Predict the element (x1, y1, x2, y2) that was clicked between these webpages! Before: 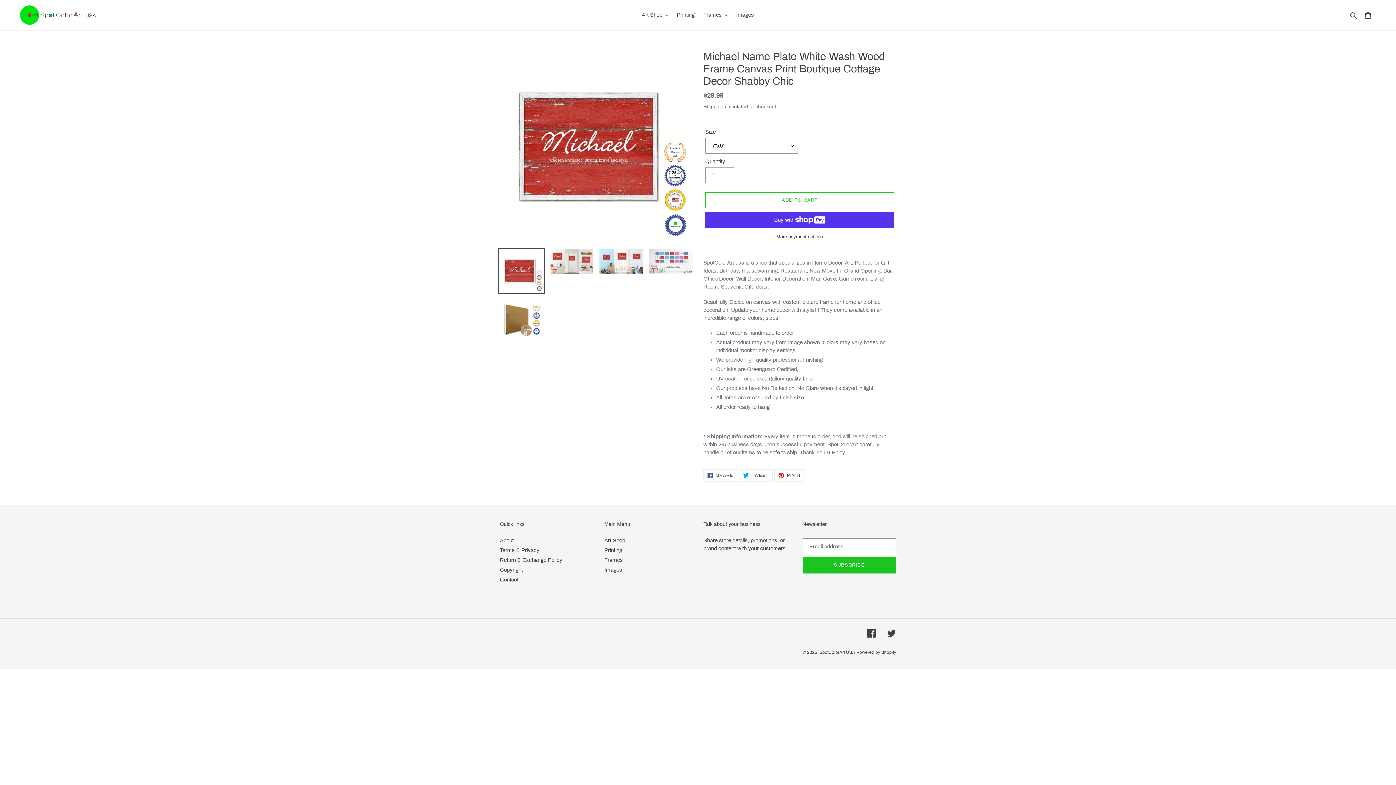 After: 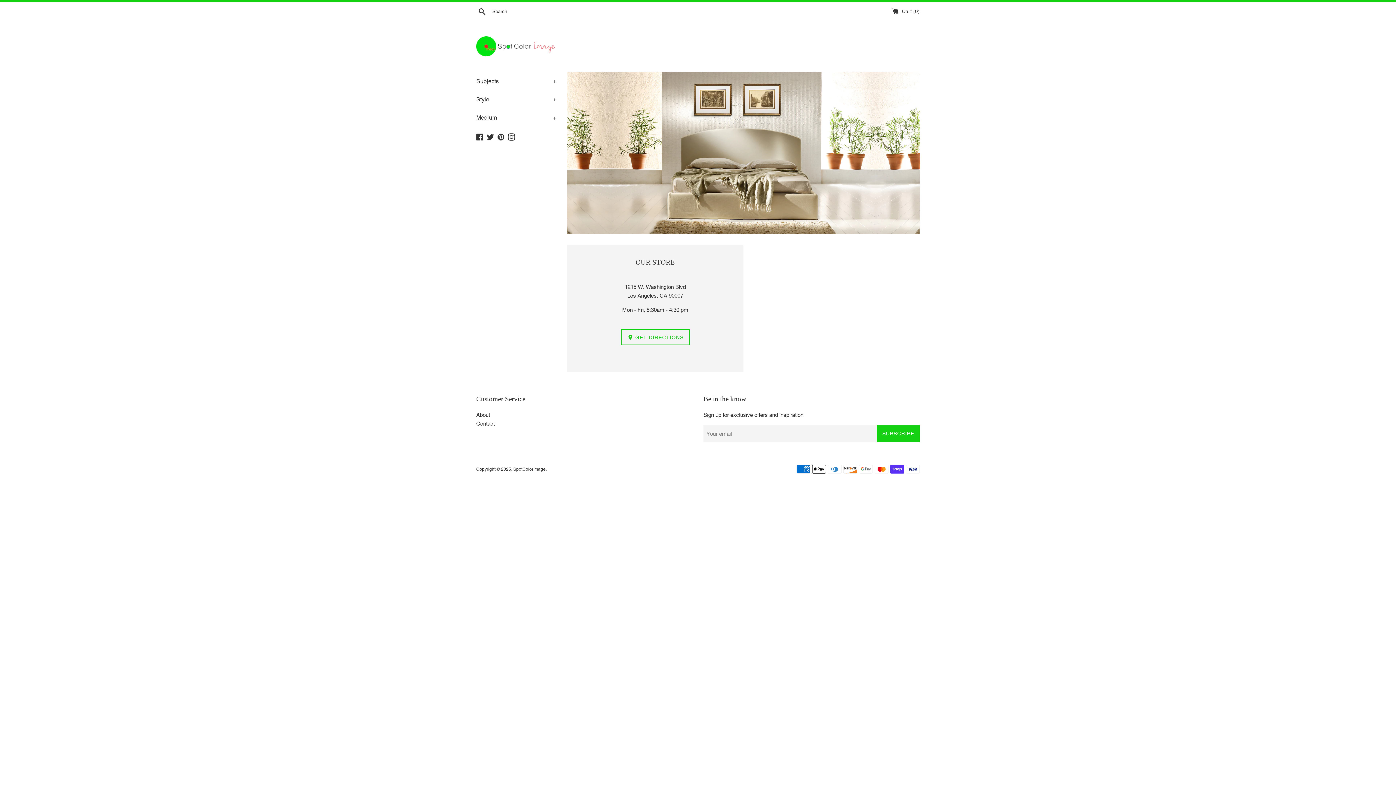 Action: label: Images bbox: (604, 567, 622, 573)